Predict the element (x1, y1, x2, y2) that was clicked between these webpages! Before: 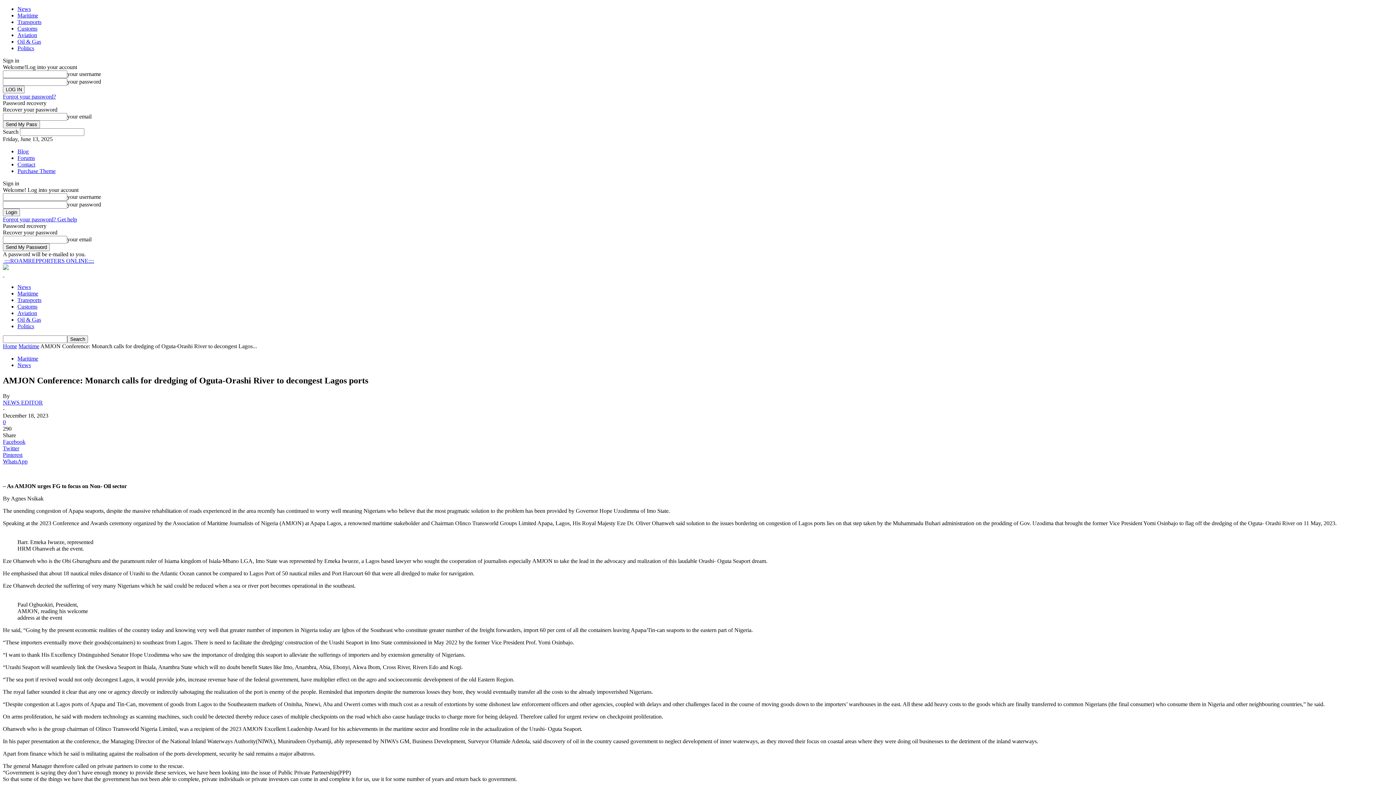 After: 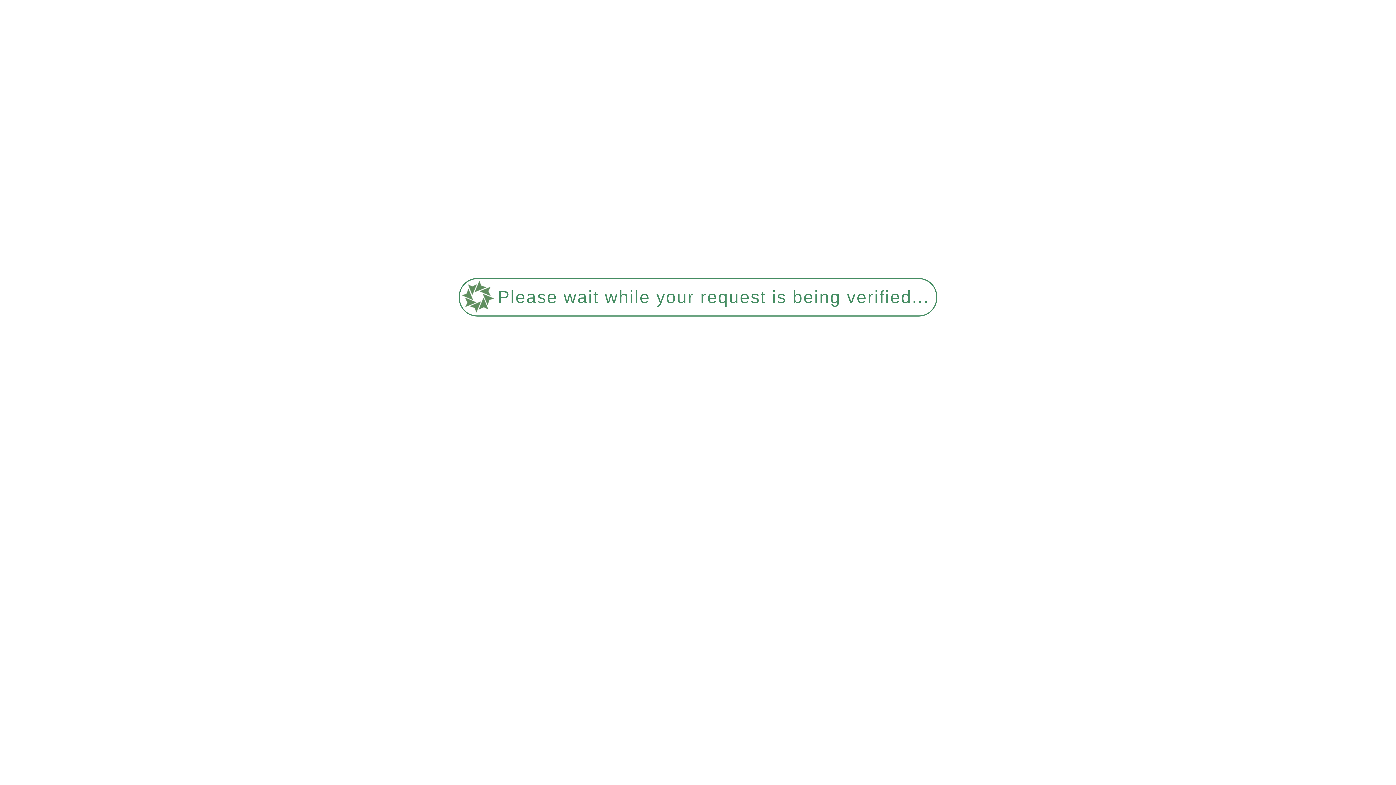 Action: bbox: (17, 297, 41, 303) label: Transports